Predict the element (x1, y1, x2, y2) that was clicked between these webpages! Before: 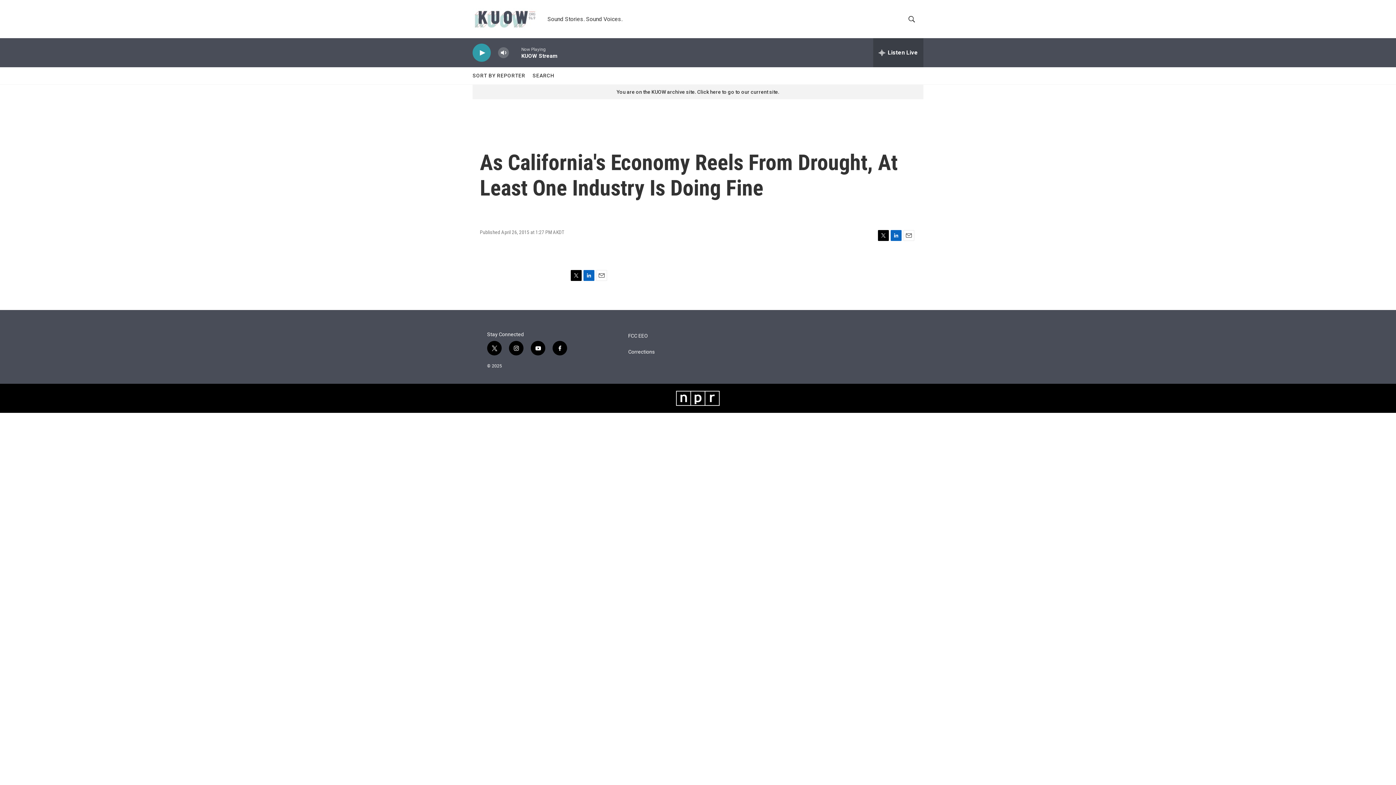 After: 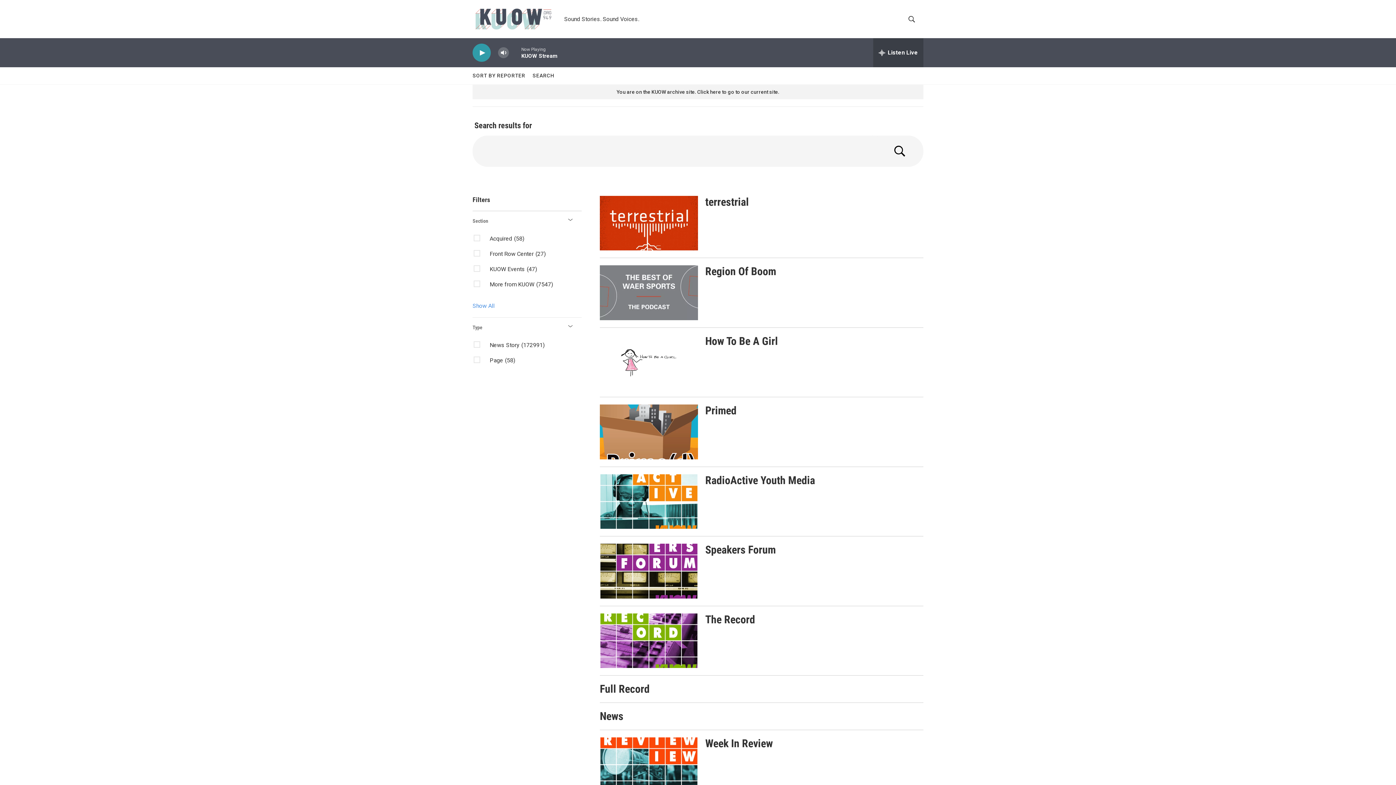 Action: label: SEARCH bbox: (532, 67, 554, 84)